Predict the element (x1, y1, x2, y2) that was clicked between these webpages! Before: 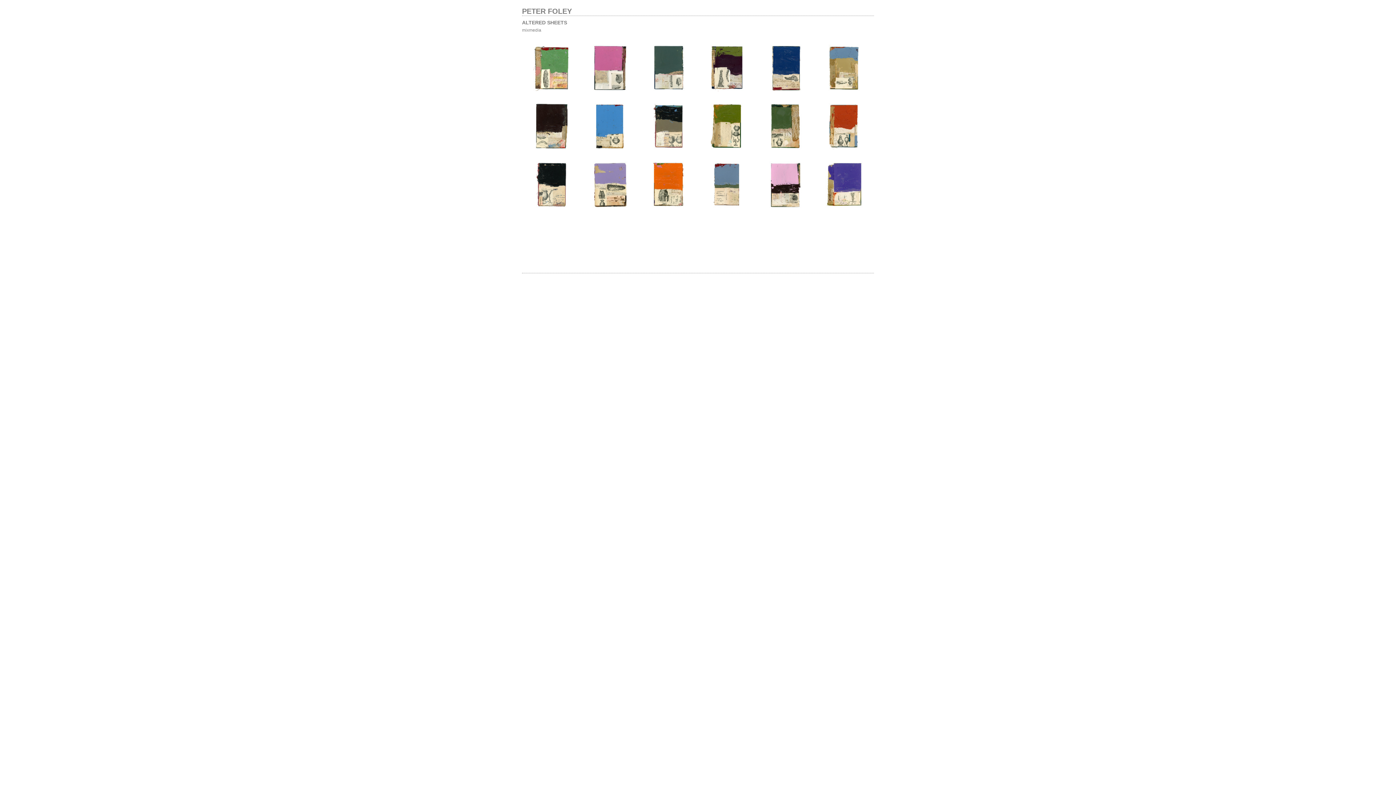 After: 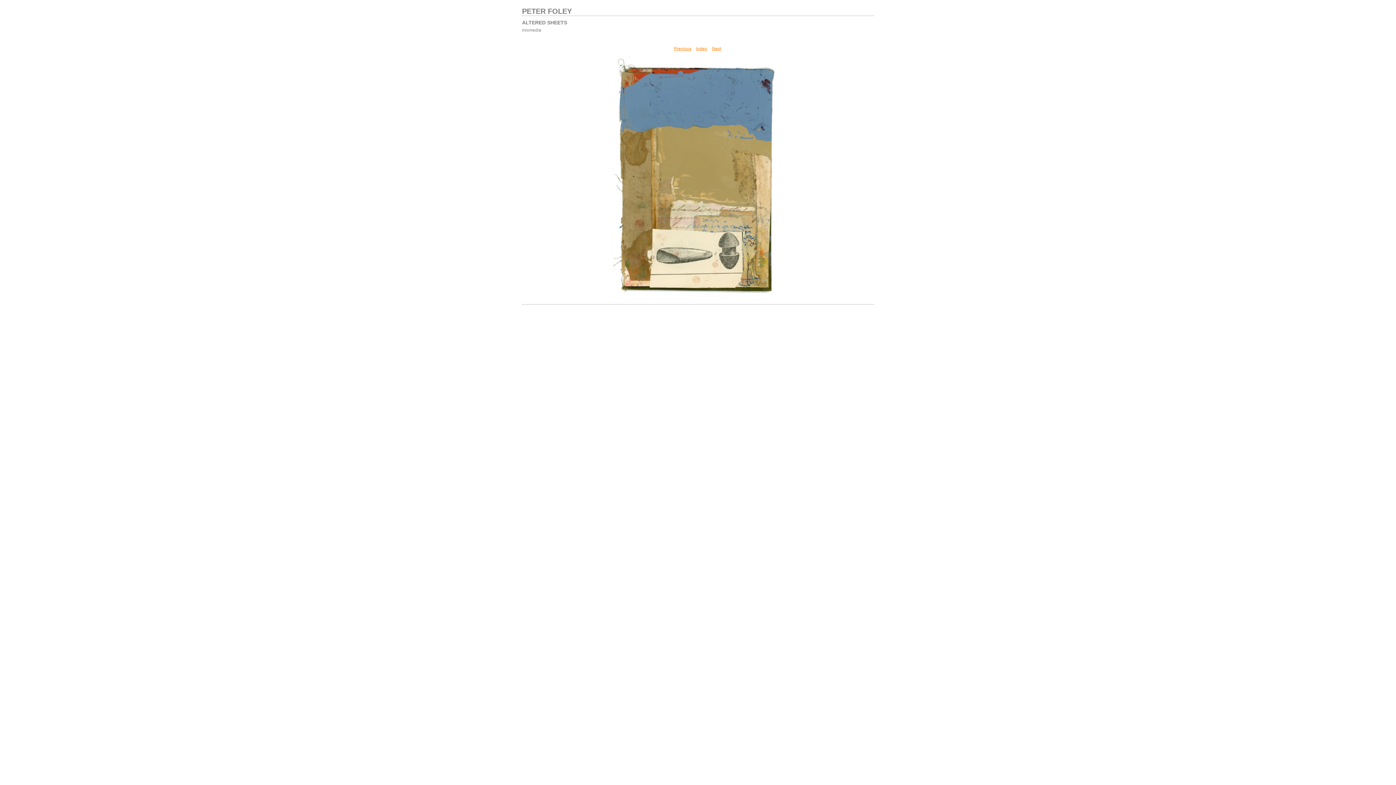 Action: bbox: (828, 87, 860, 92)